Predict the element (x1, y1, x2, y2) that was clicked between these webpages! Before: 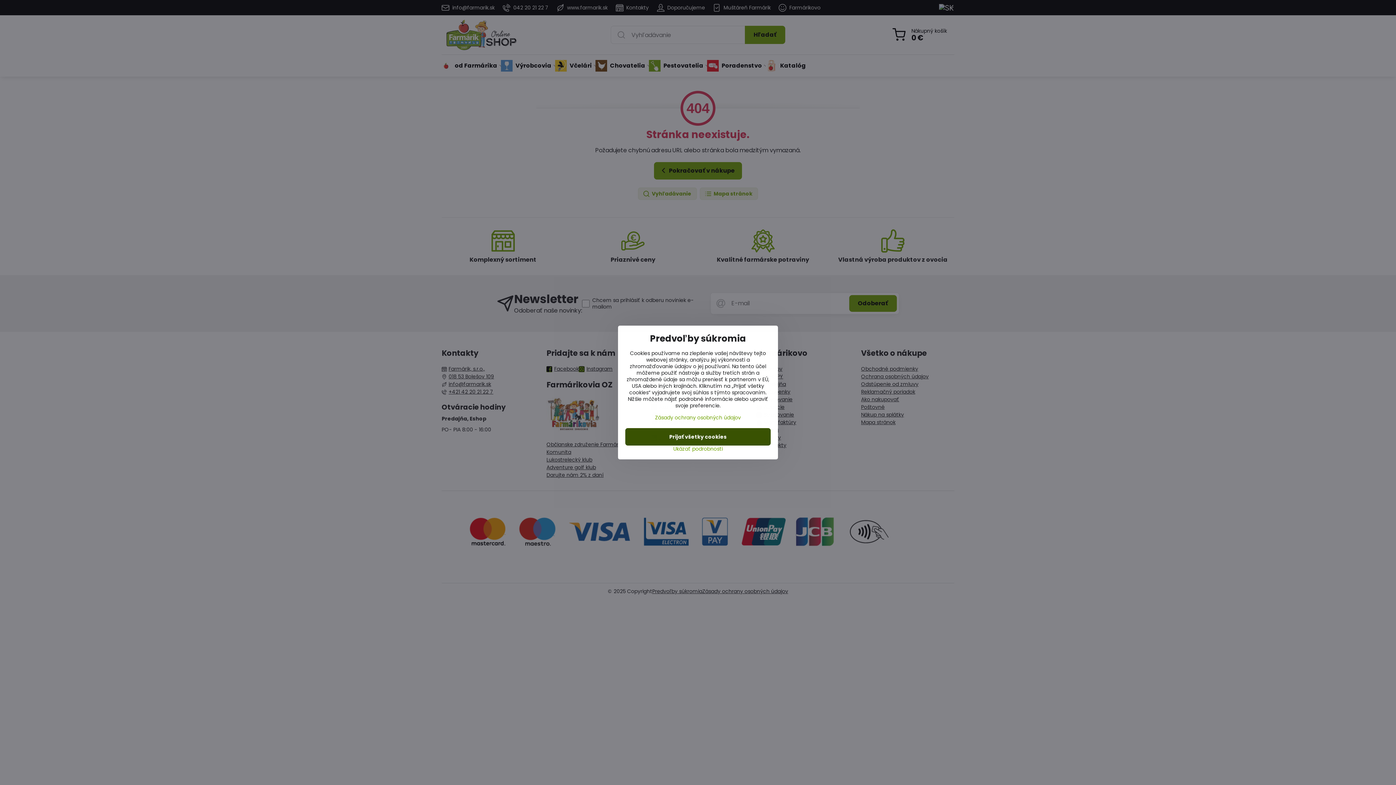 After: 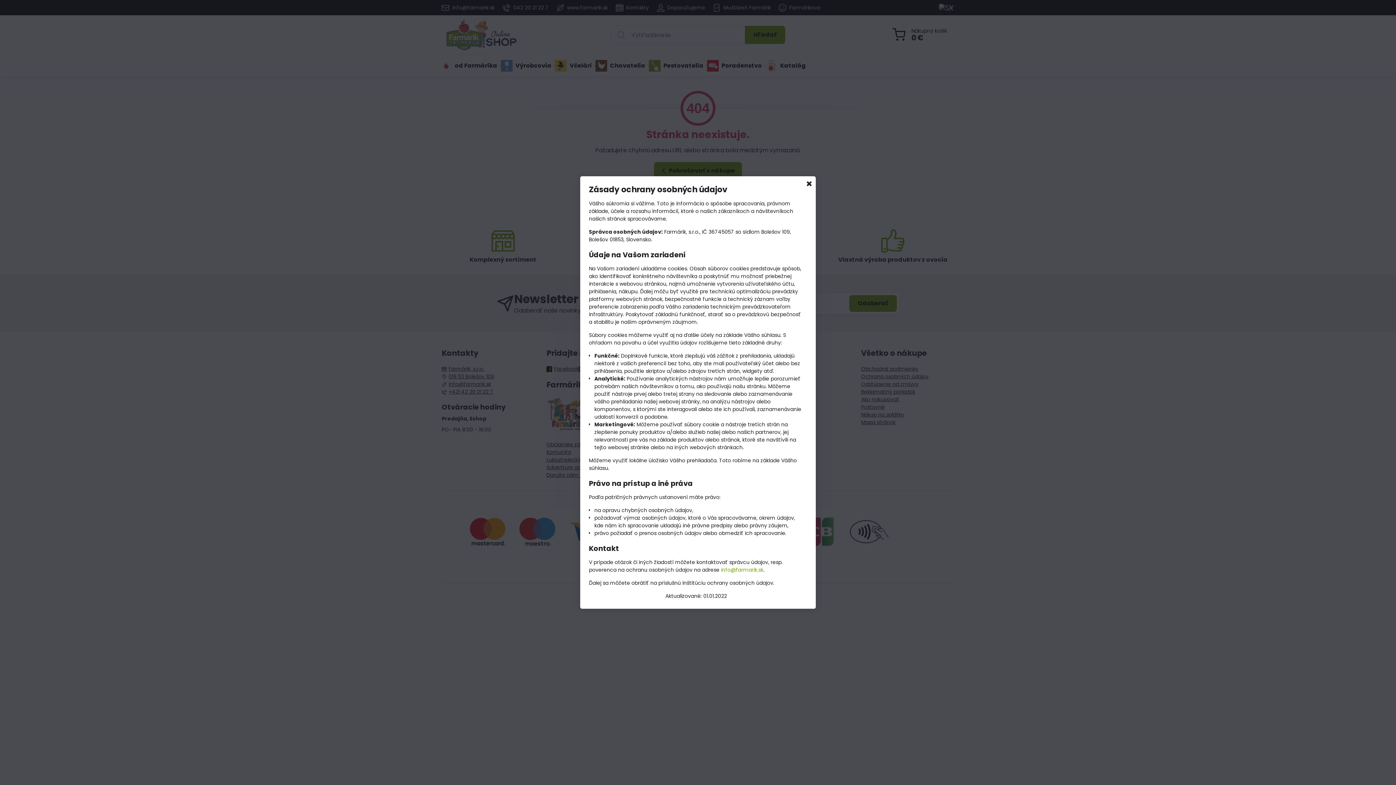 Action: label: Zásady ochrany osobných údajov bbox: (655, 414, 741, 421)